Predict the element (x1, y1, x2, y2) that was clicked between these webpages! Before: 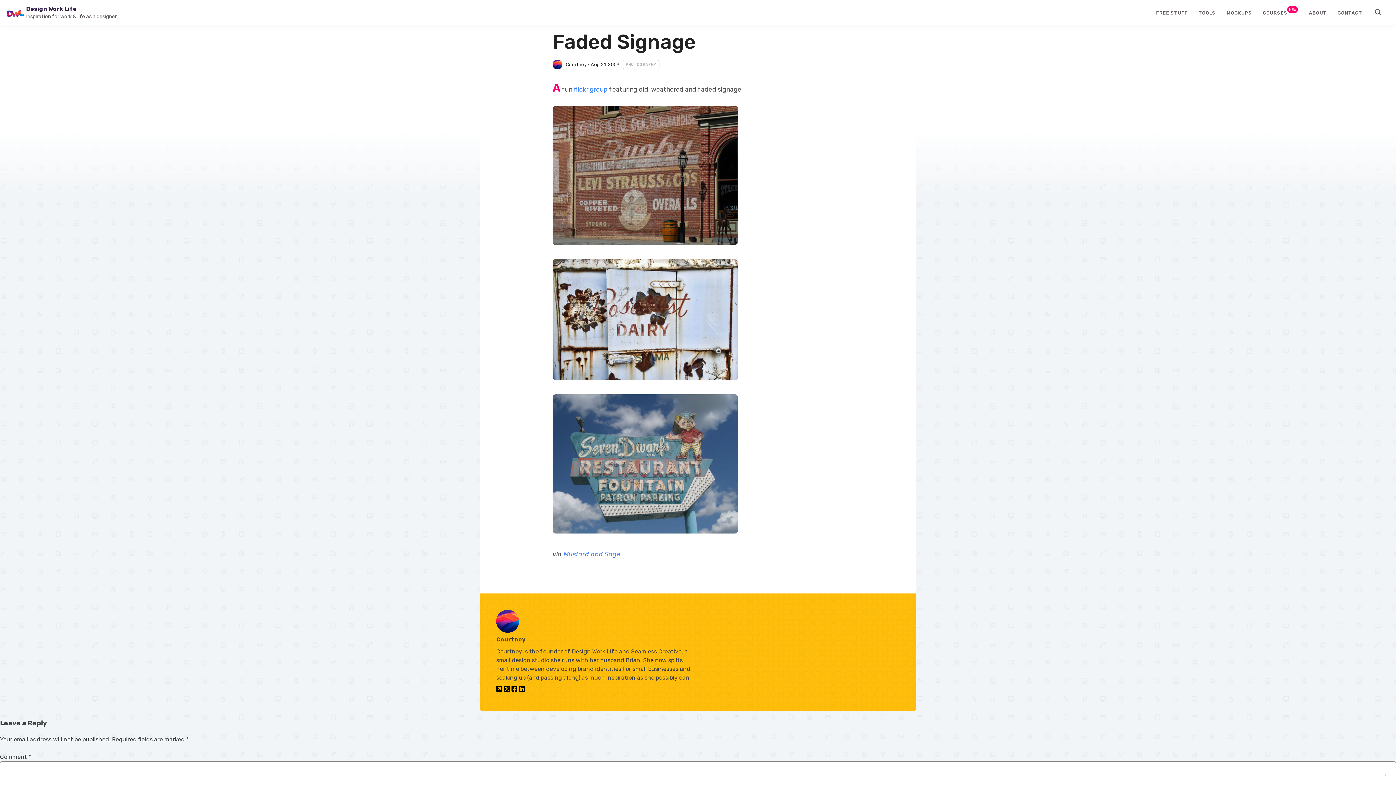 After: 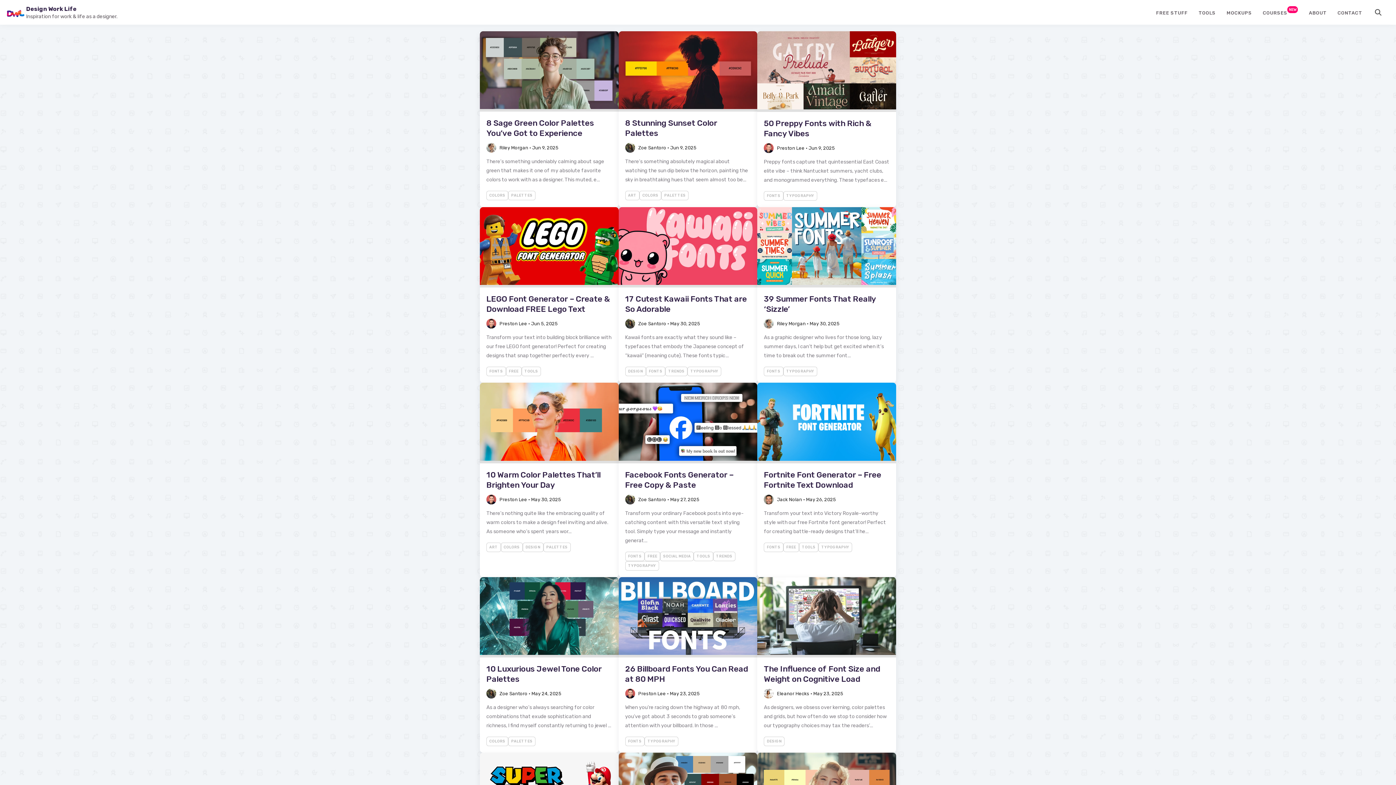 Action: bbox: (6, 9, 24, 19)